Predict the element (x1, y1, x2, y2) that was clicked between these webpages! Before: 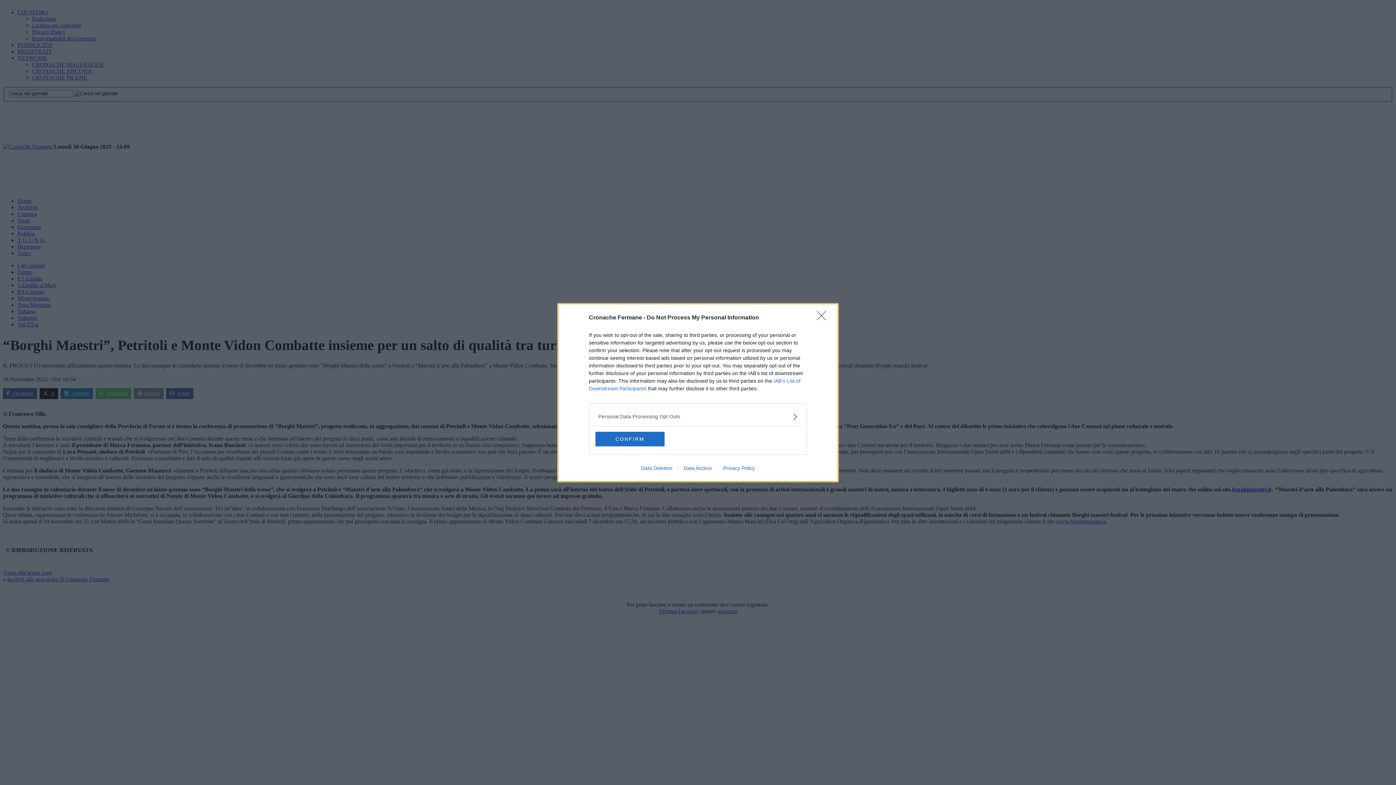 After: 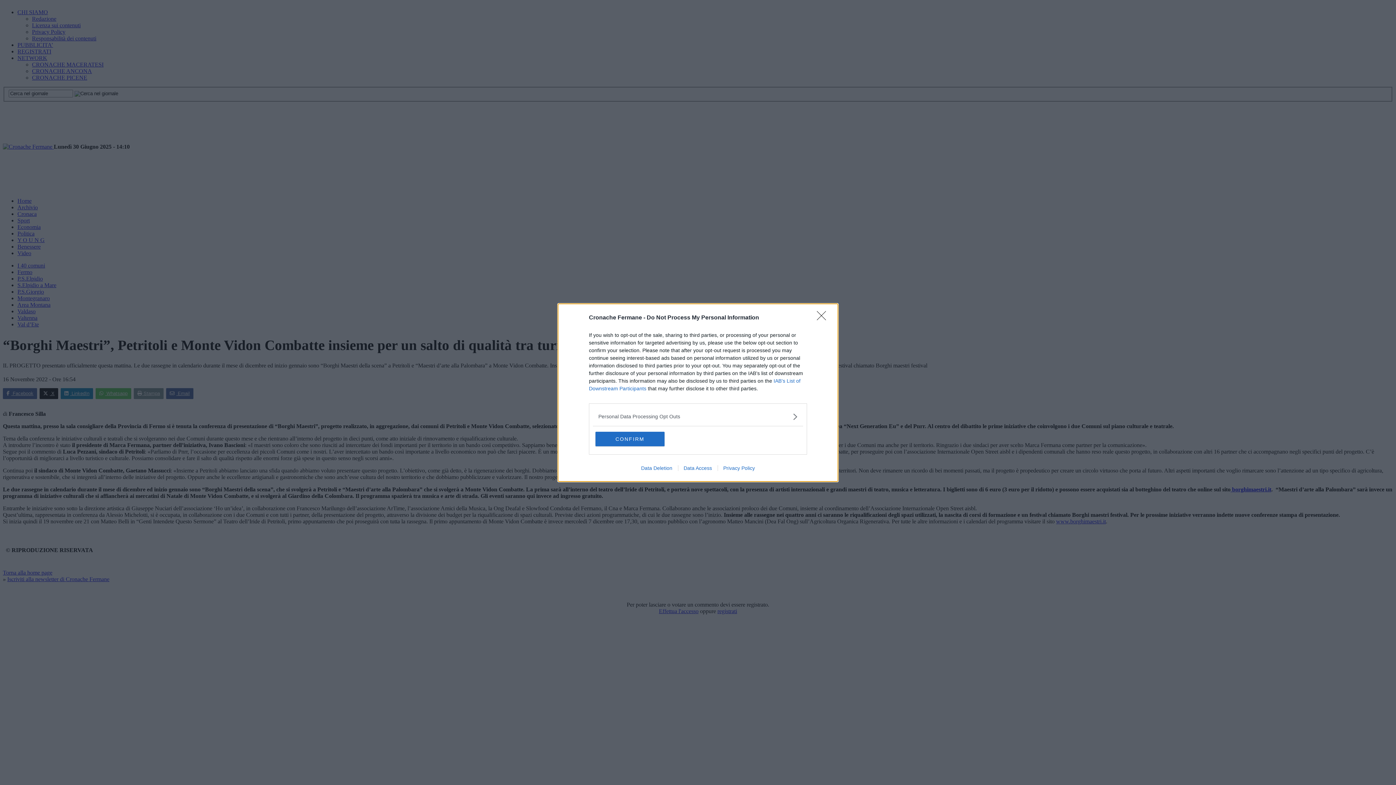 Action: bbox: (678, 465, 717, 471) label: Data Access